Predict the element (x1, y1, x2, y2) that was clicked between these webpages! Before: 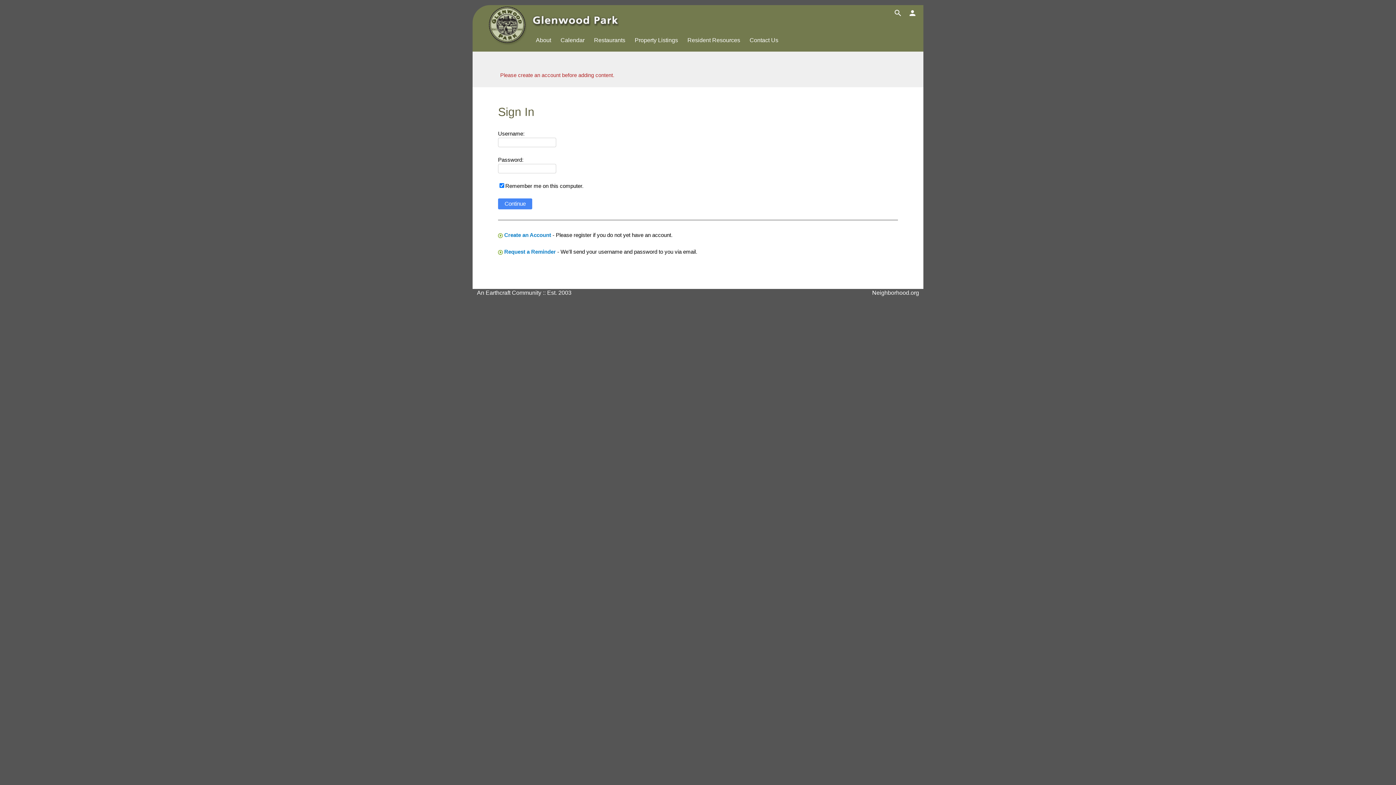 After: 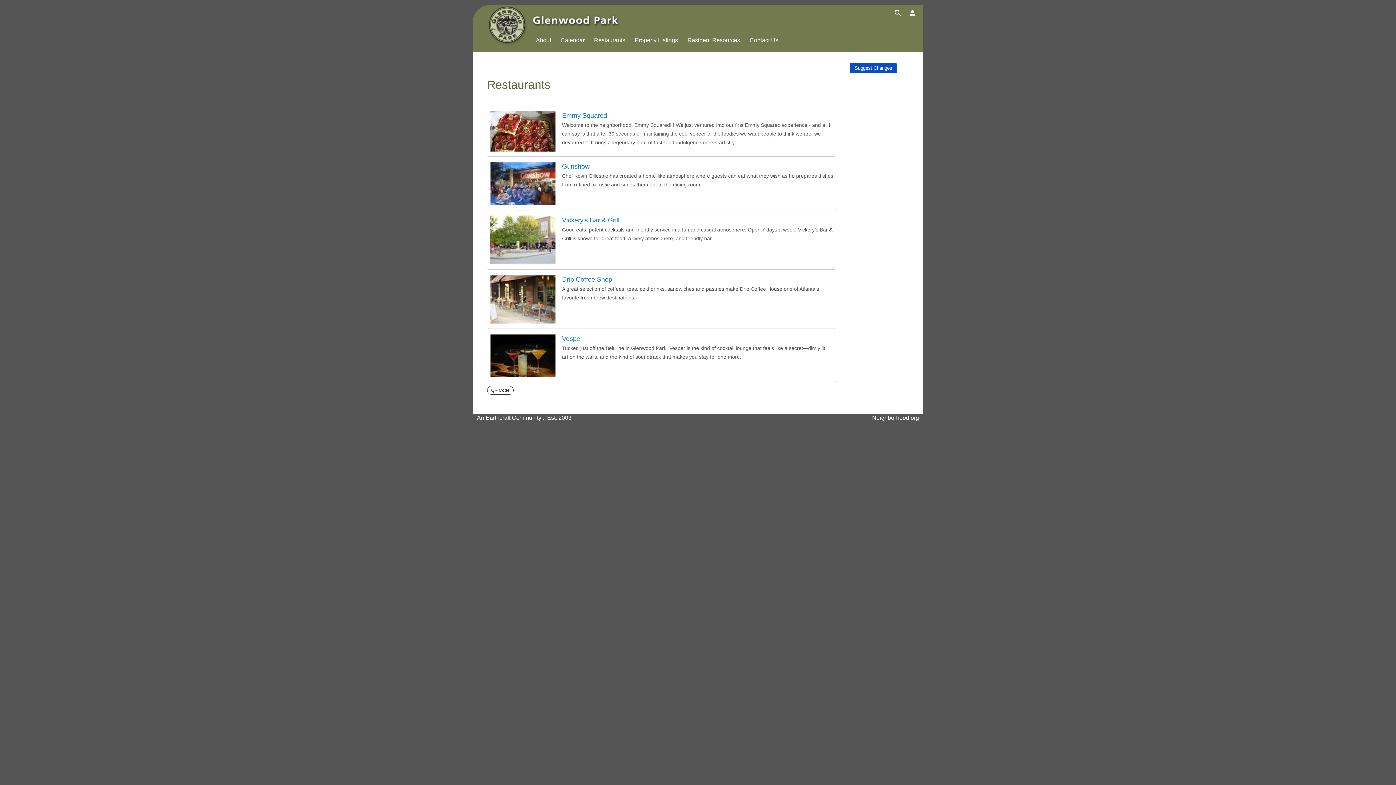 Action: label: Restaurants bbox: (589, 34, 629, 45)